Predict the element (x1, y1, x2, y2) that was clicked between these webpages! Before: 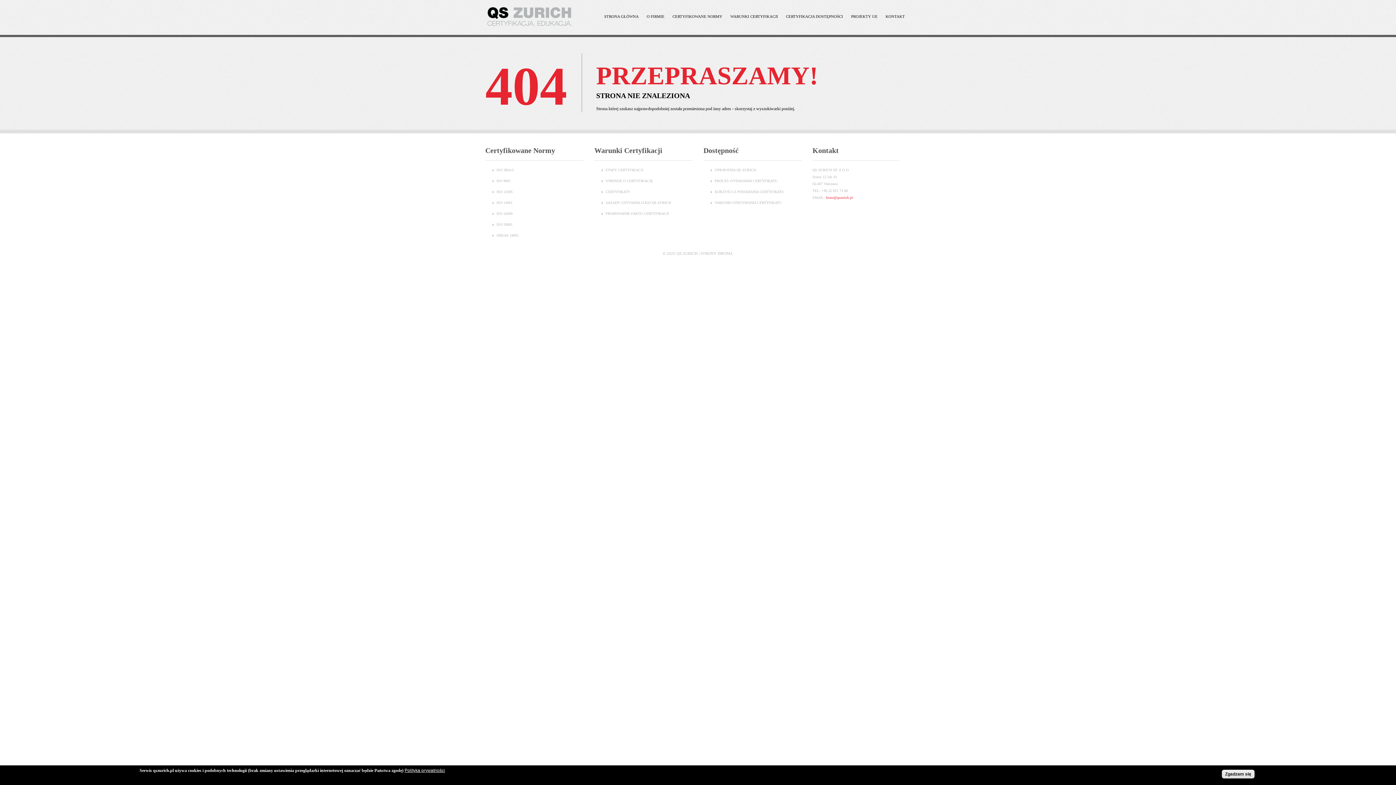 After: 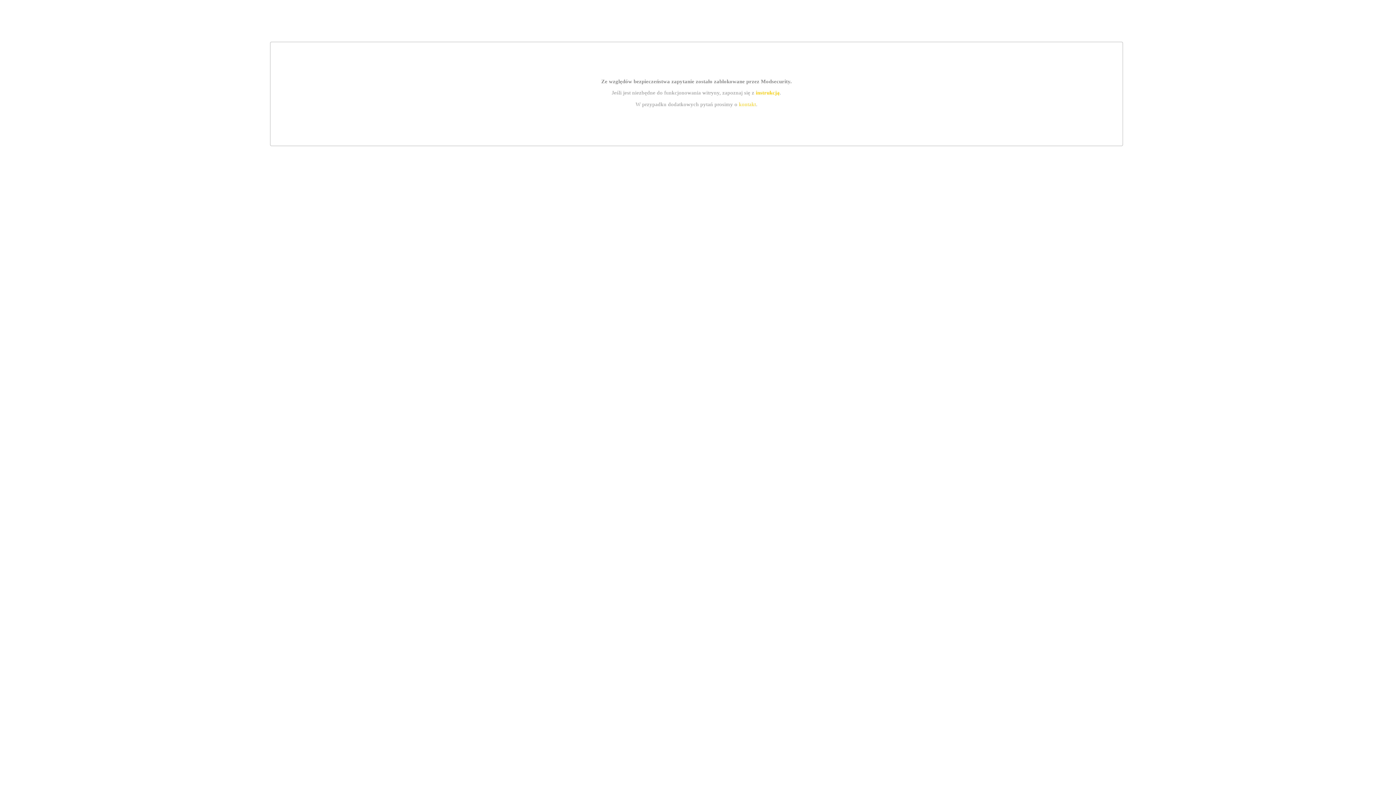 Action: label: STRONY DRUPAL bbox: (700, 251, 733, 255)